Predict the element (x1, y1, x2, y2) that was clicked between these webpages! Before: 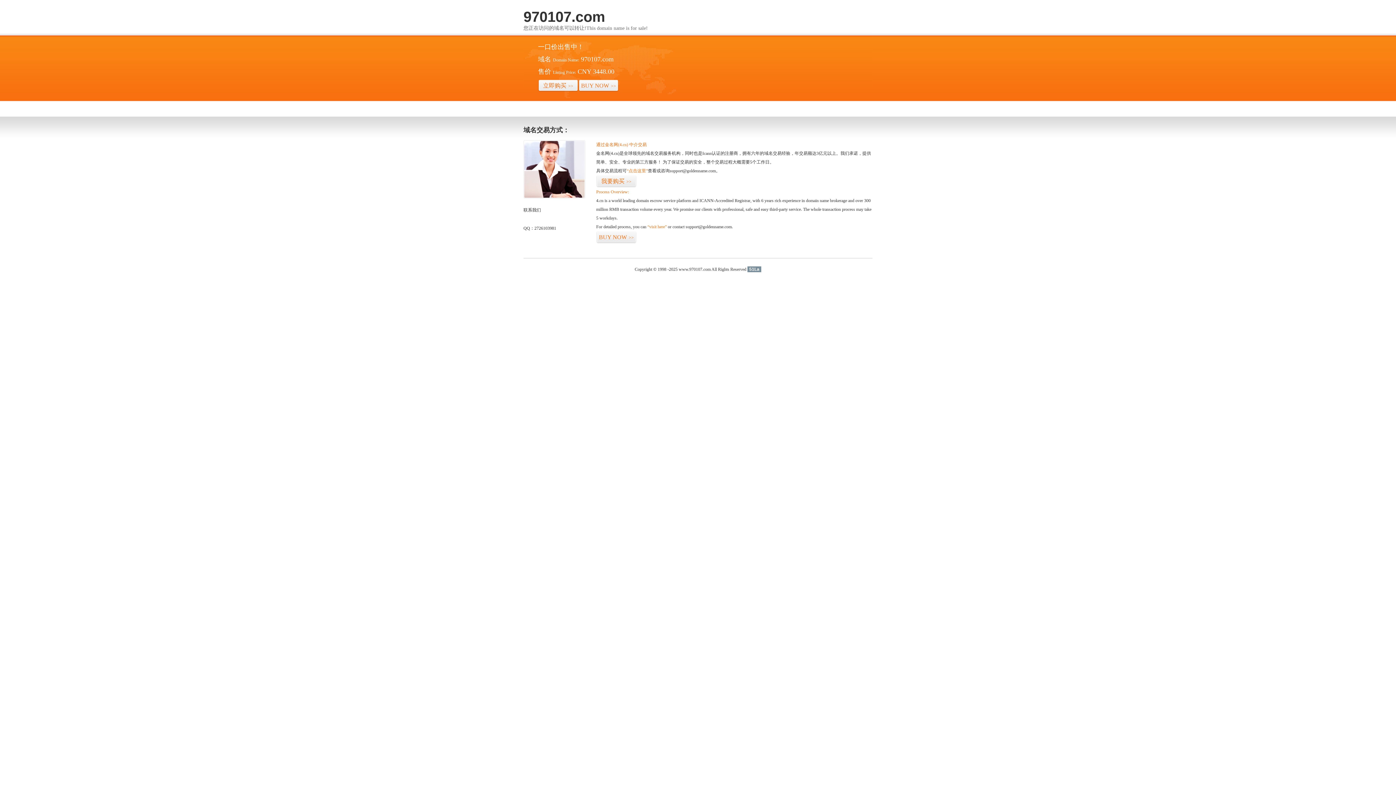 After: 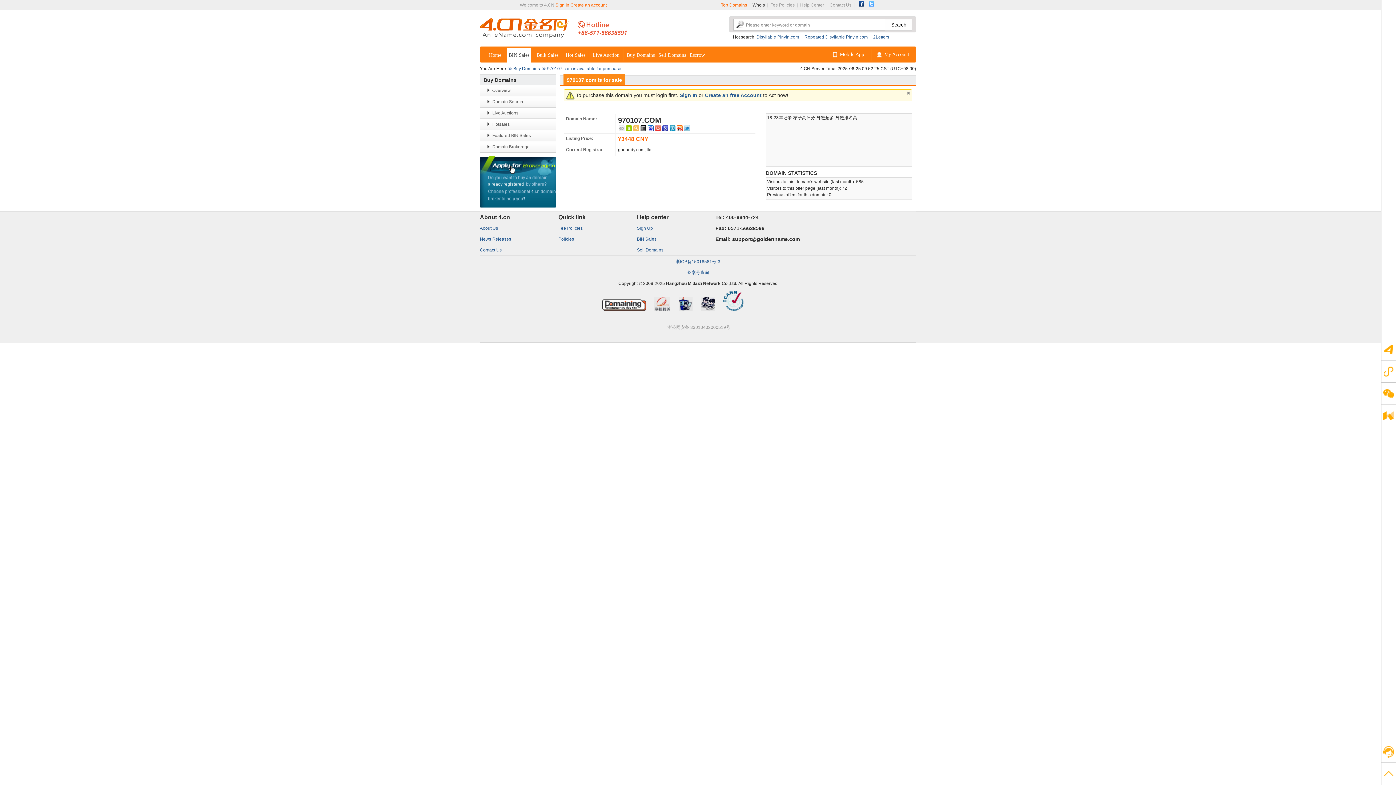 Action: label: “点击这里” bbox: (626, 168, 648, 173)